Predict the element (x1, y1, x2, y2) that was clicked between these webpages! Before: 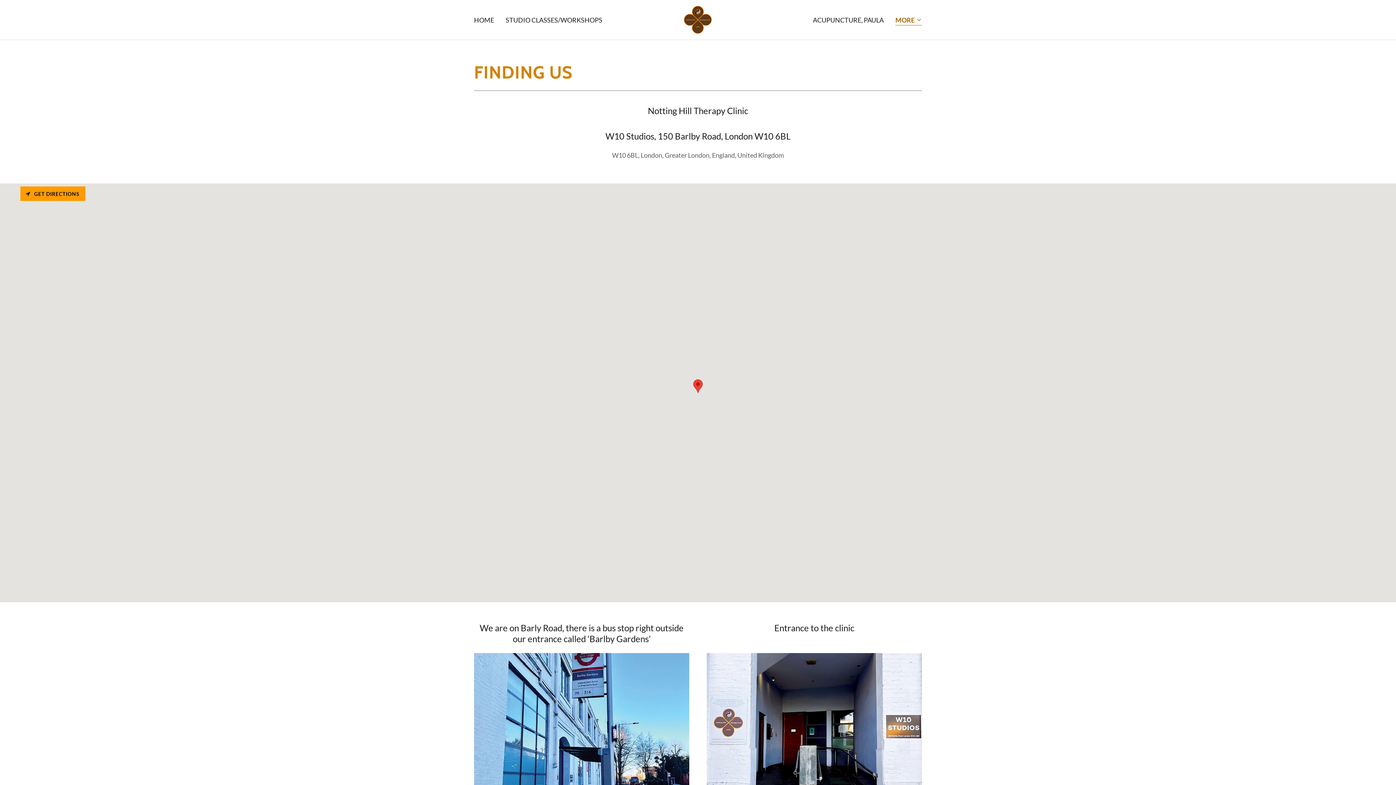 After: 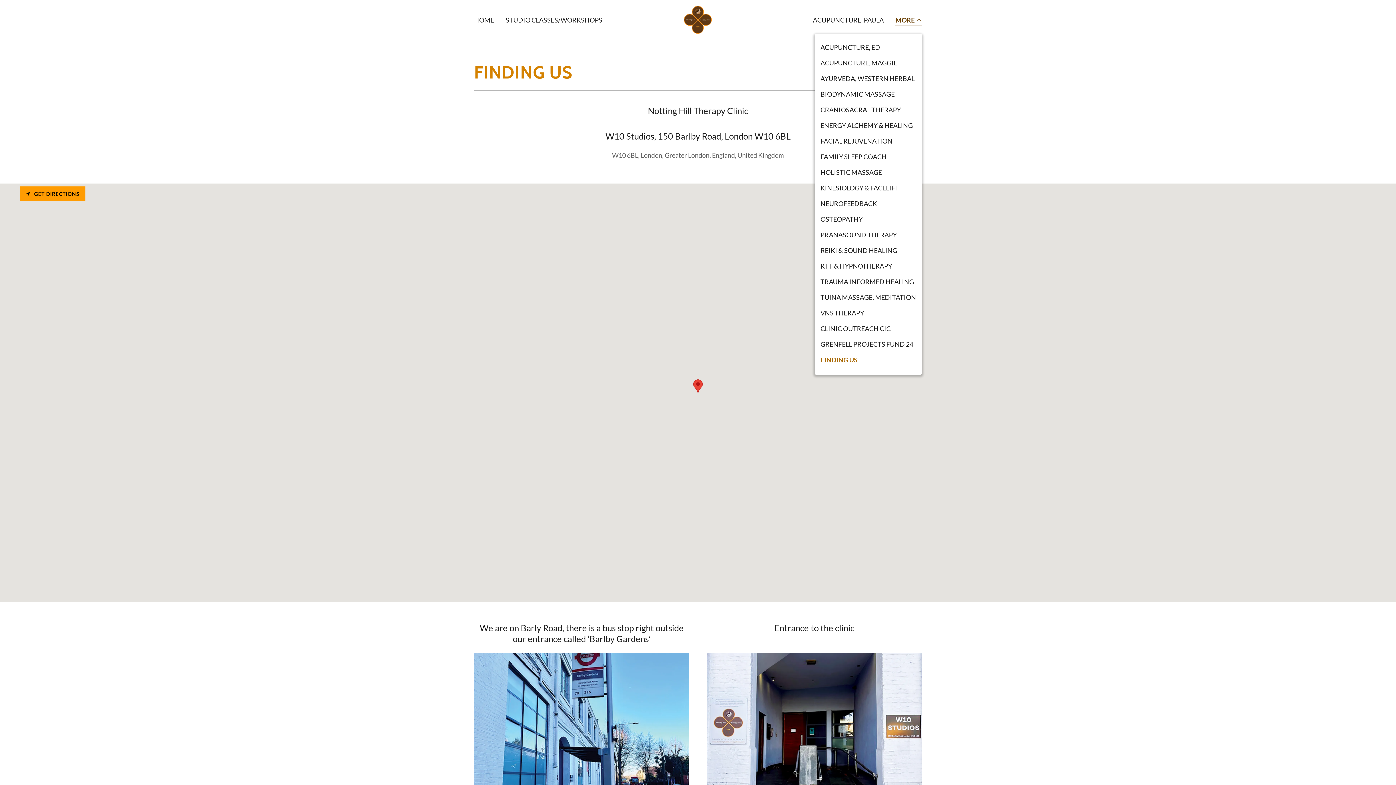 Action: bbox: (895, 15, 922, 25) label: MORE